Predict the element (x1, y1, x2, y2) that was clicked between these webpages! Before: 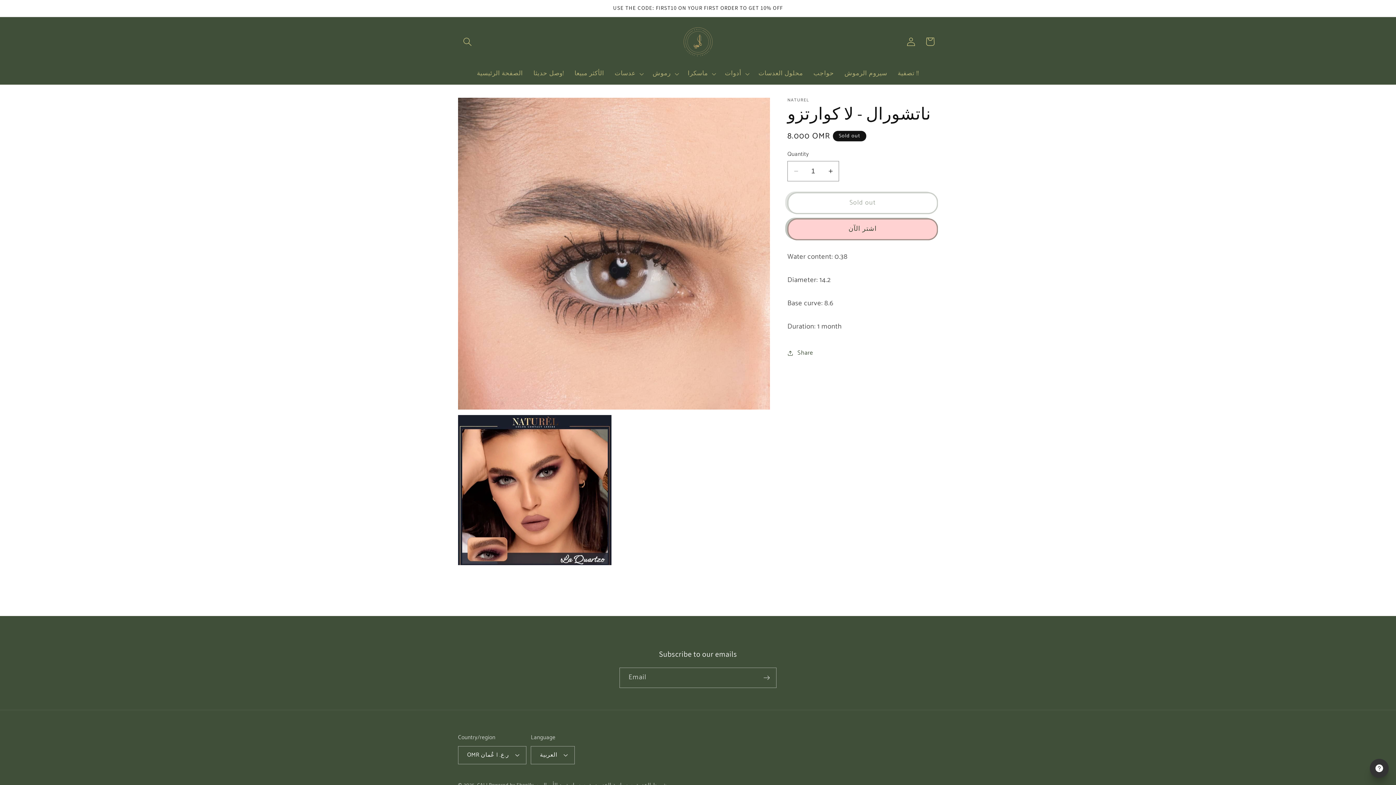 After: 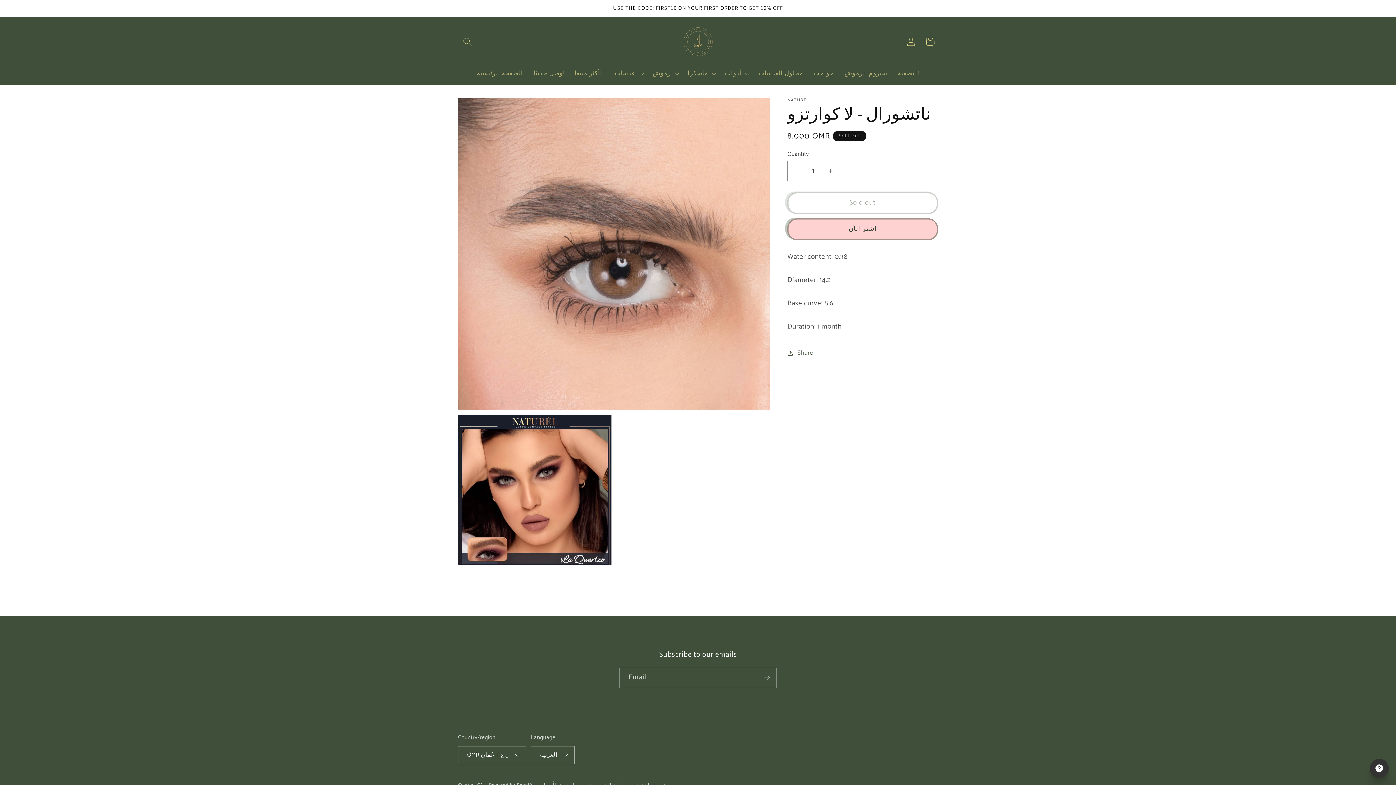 Action: bbox: (788, 161, 804, 181) label: Decrease quantity for ناتشورال - لا كوارتزو